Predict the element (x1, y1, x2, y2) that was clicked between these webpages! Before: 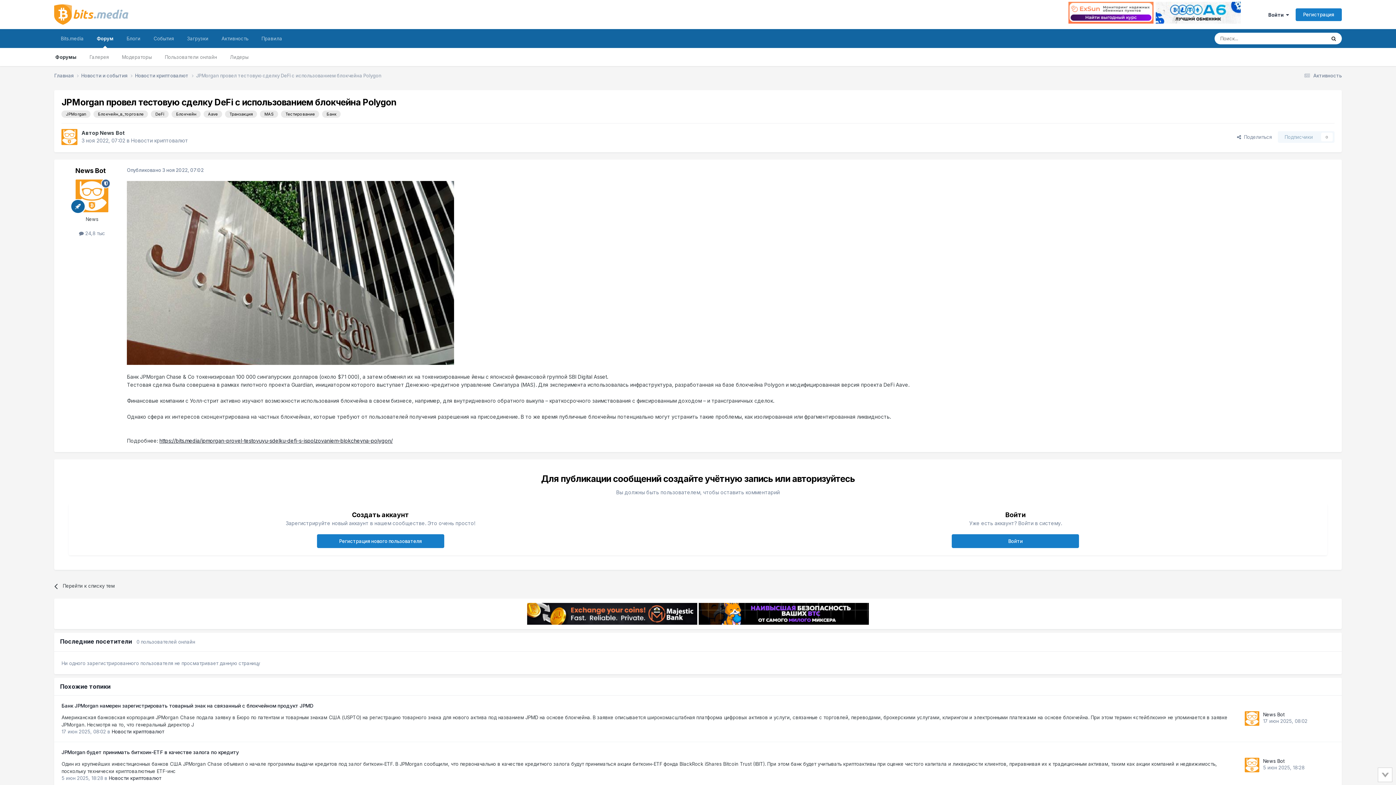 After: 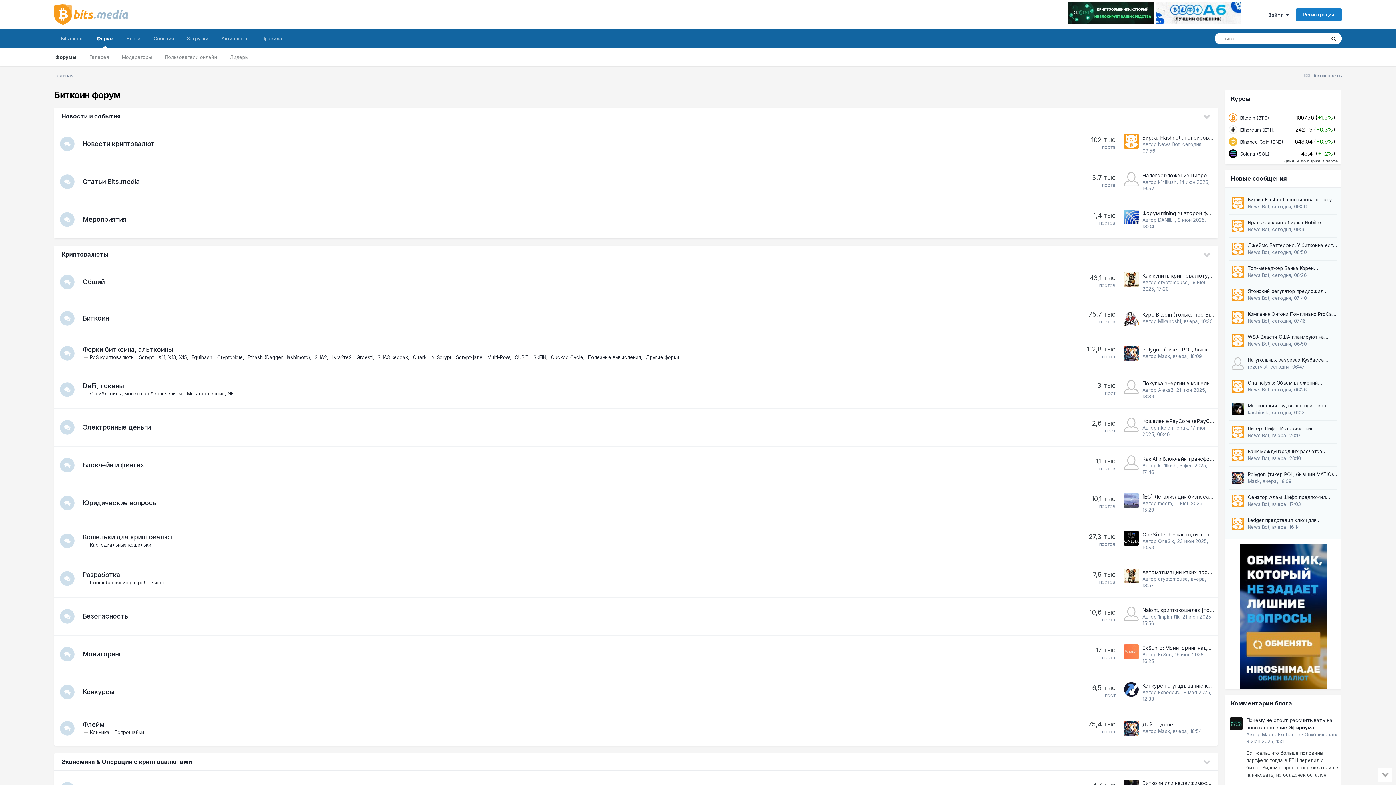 Action: label: Форумы bbox: (48, 48, 83, 66)